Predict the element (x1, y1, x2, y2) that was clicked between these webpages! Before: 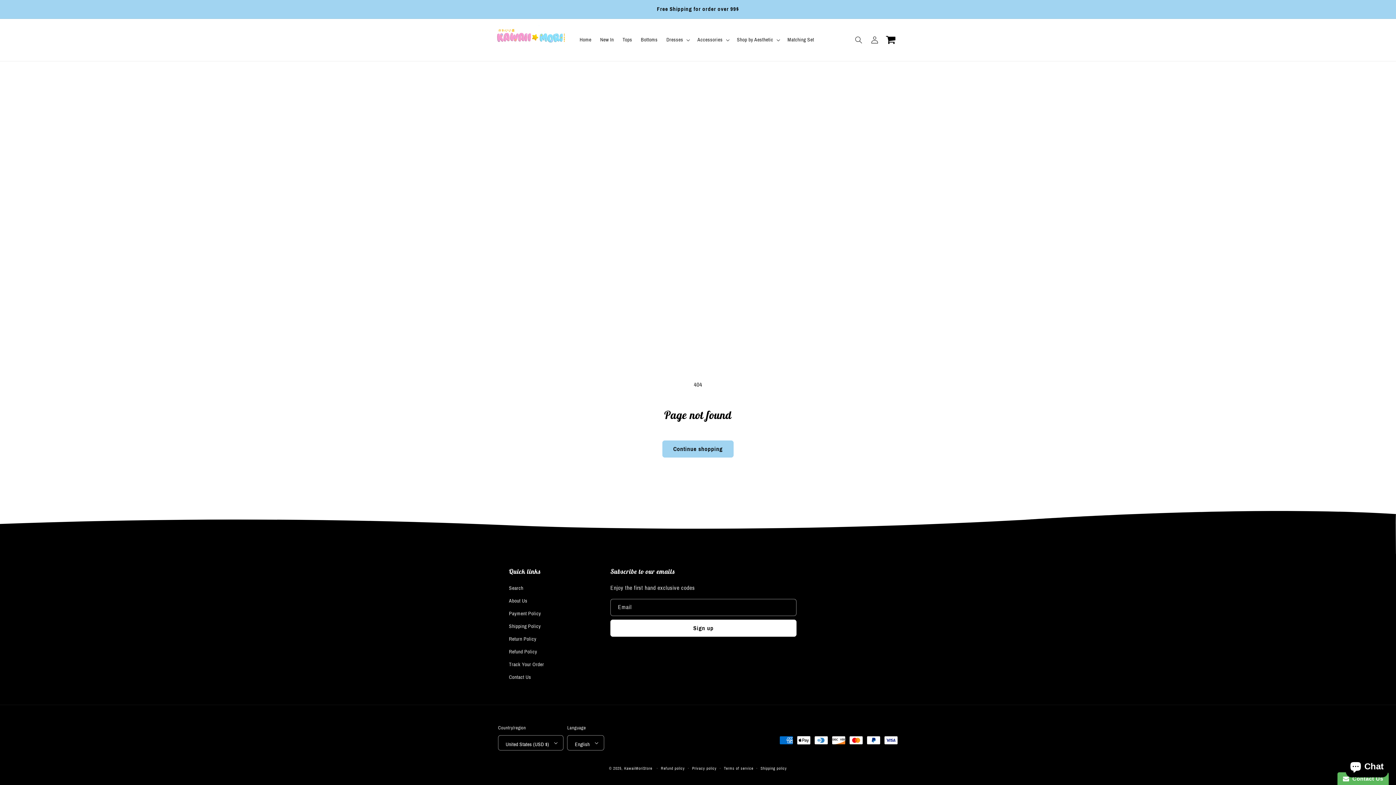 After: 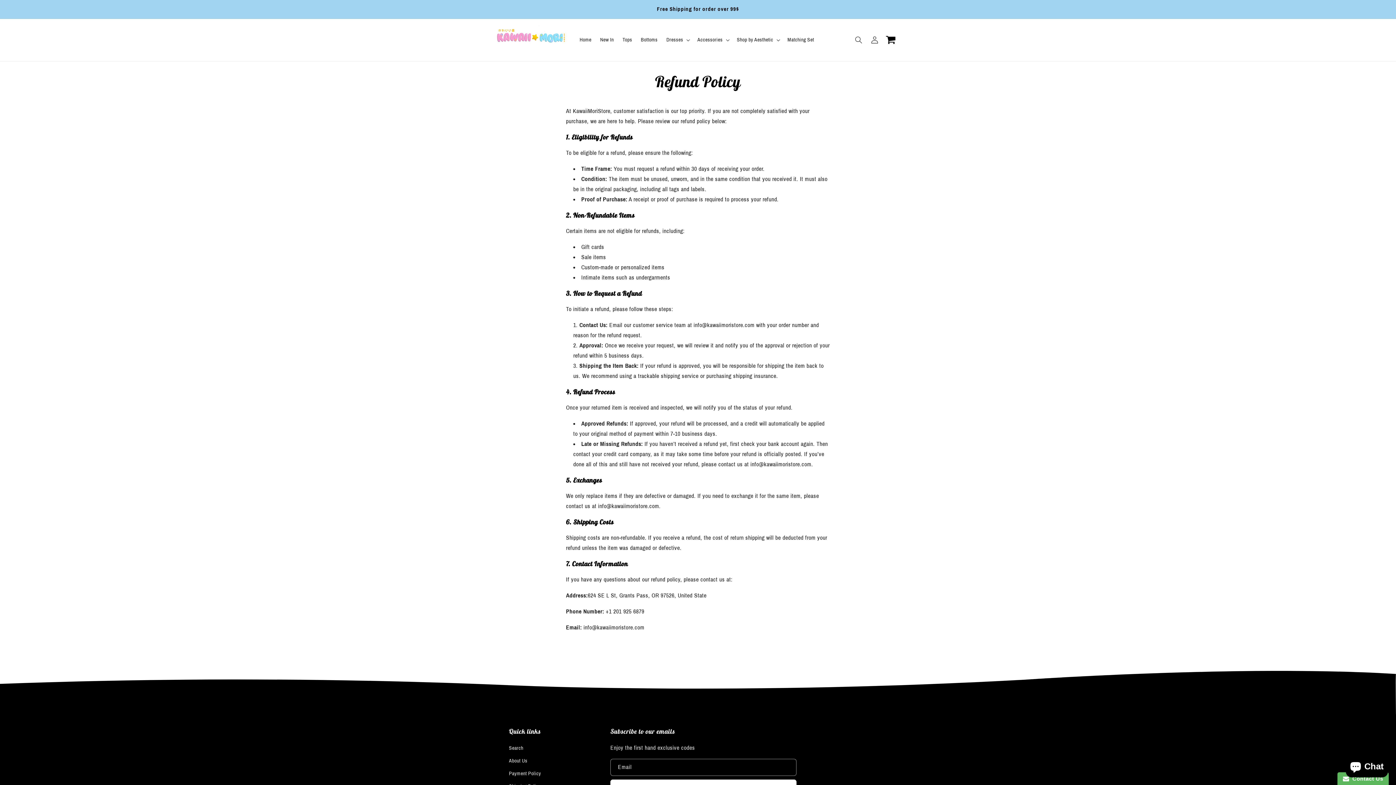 Action: label: Refund Policy bbox: (509, 645, 537, 658)